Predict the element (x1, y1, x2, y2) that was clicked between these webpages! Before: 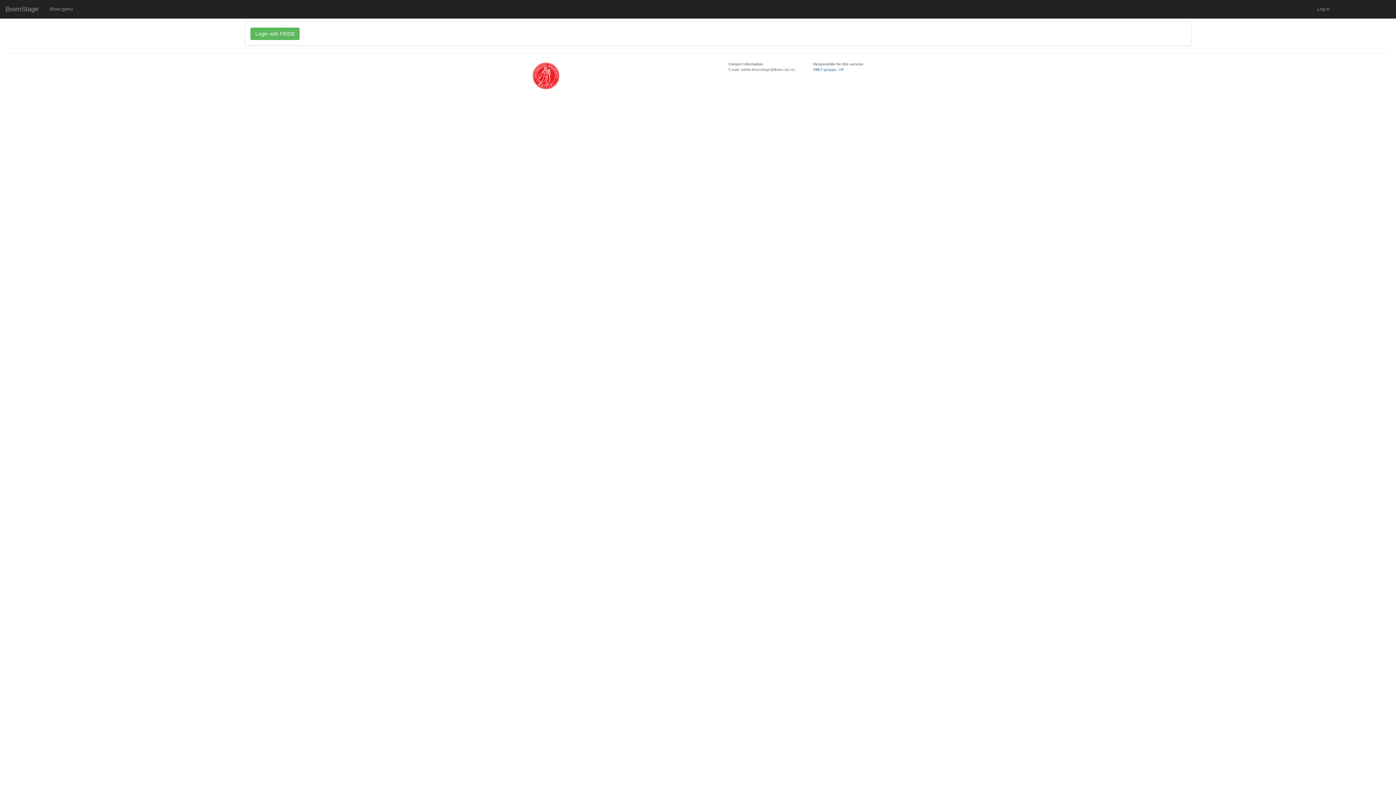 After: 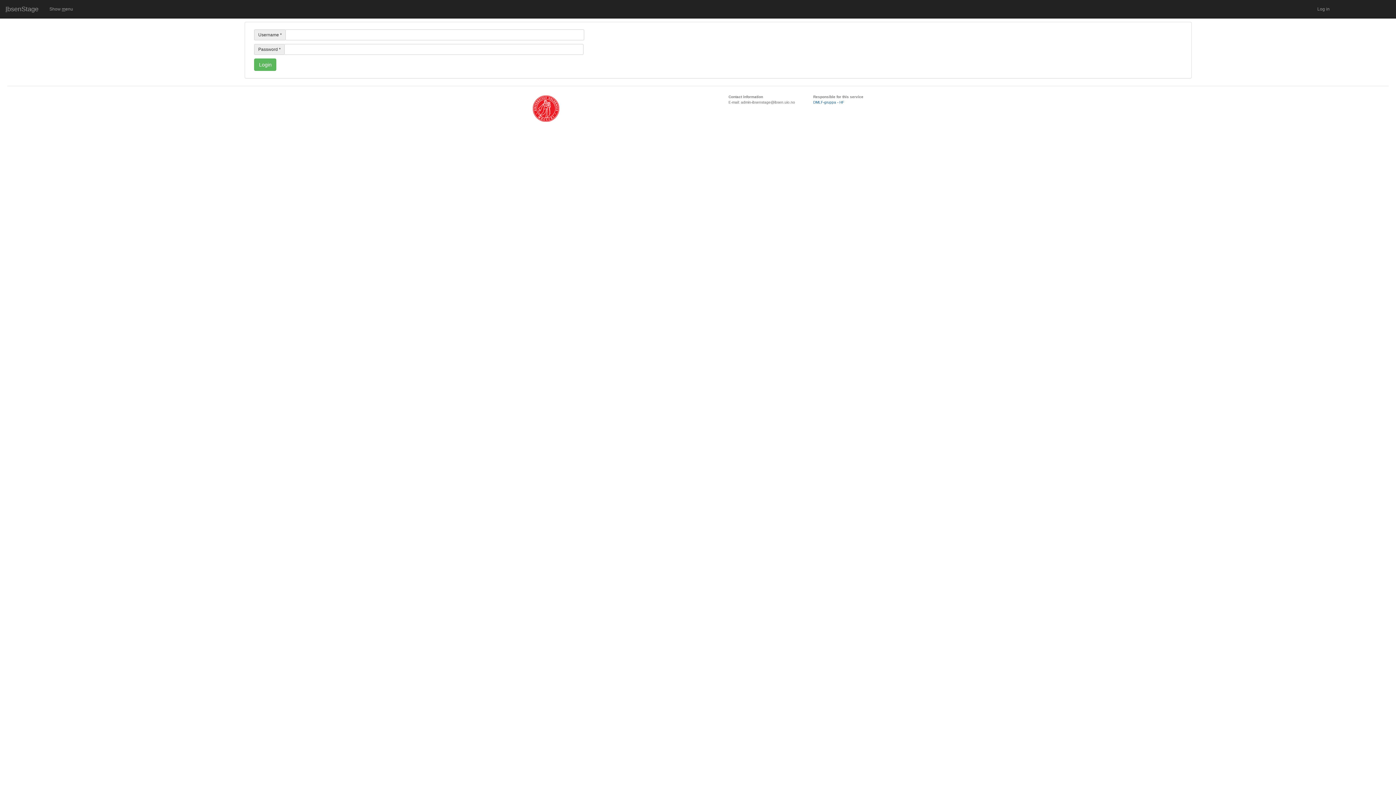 Action: bbox: (1312, 0, 1335, 18) label: Log in